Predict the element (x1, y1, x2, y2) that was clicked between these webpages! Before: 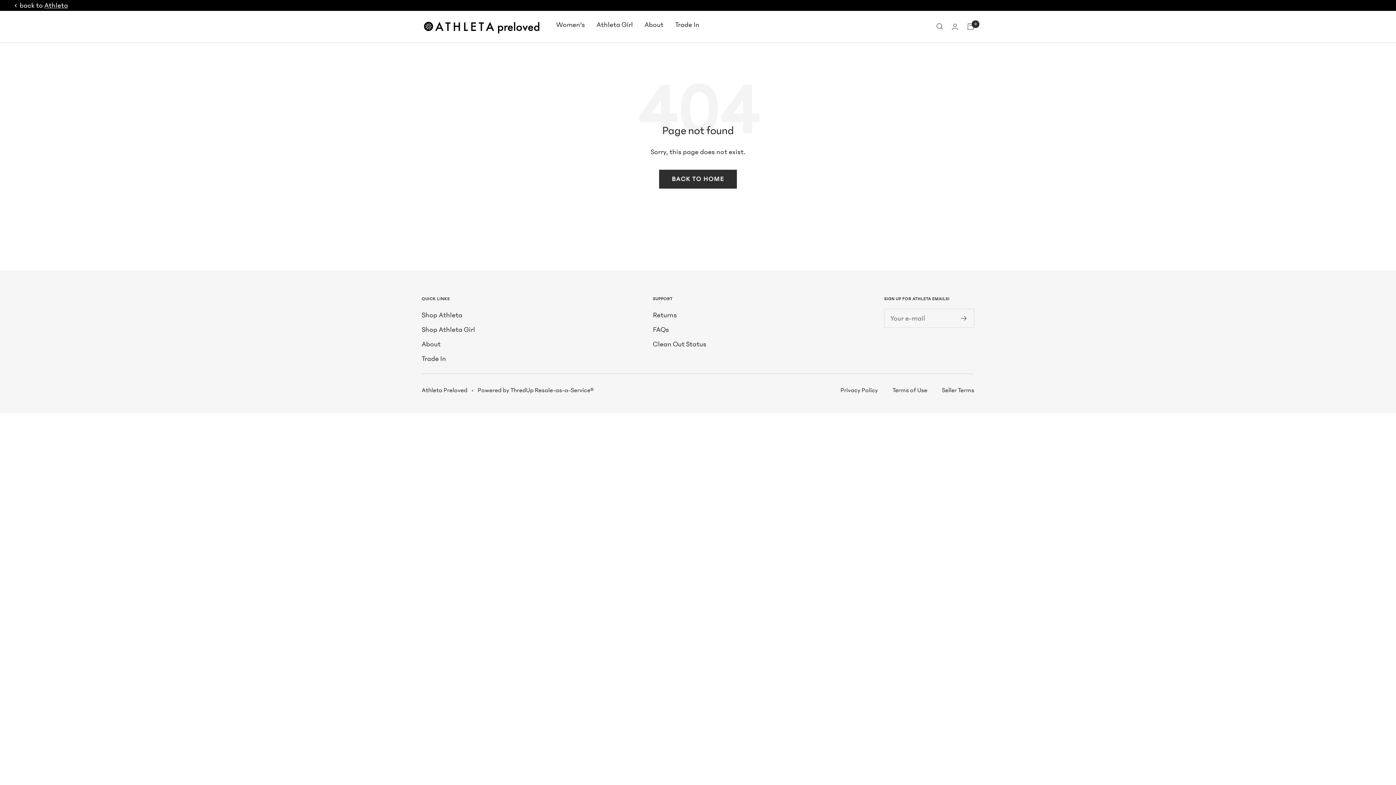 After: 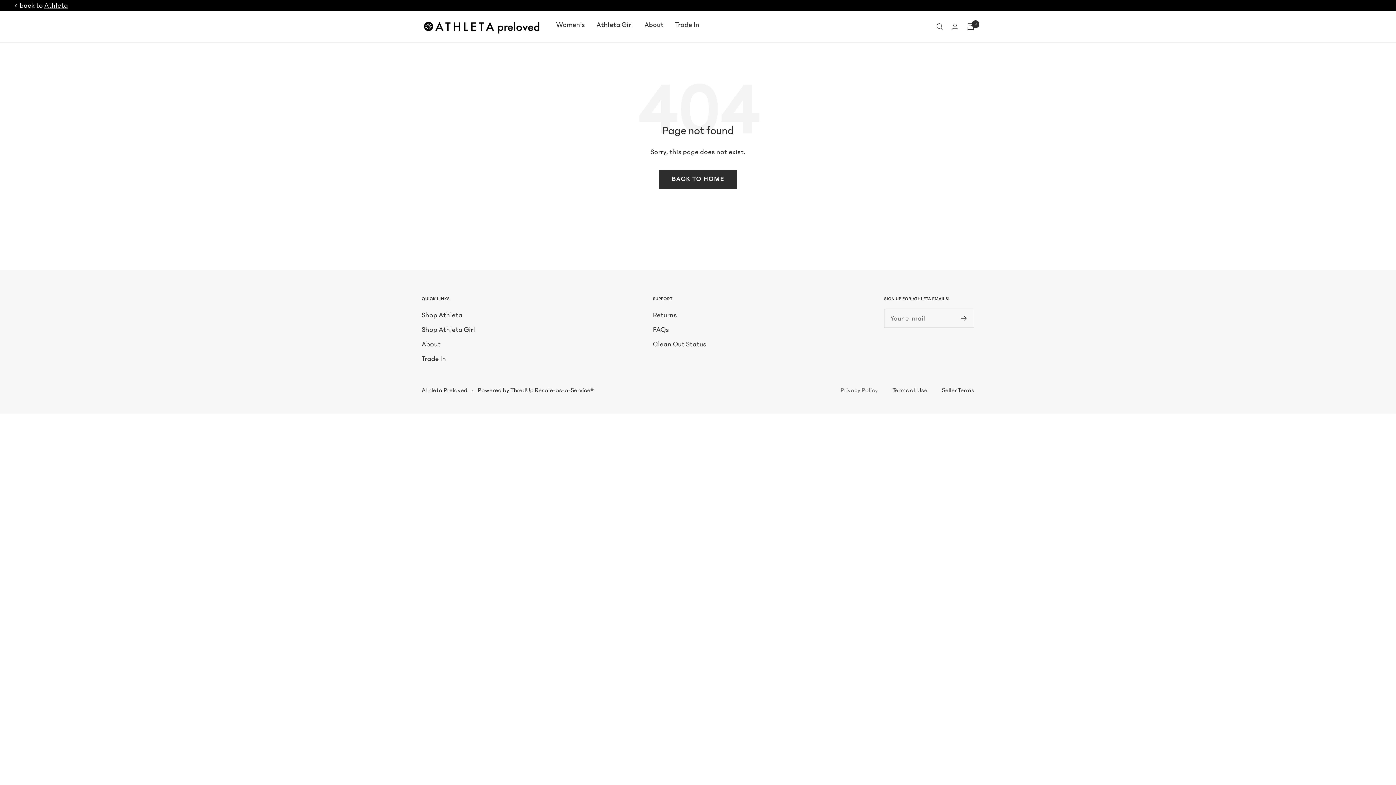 Action: bbox: (840, 386, 878, 394) label: Privacy Policy